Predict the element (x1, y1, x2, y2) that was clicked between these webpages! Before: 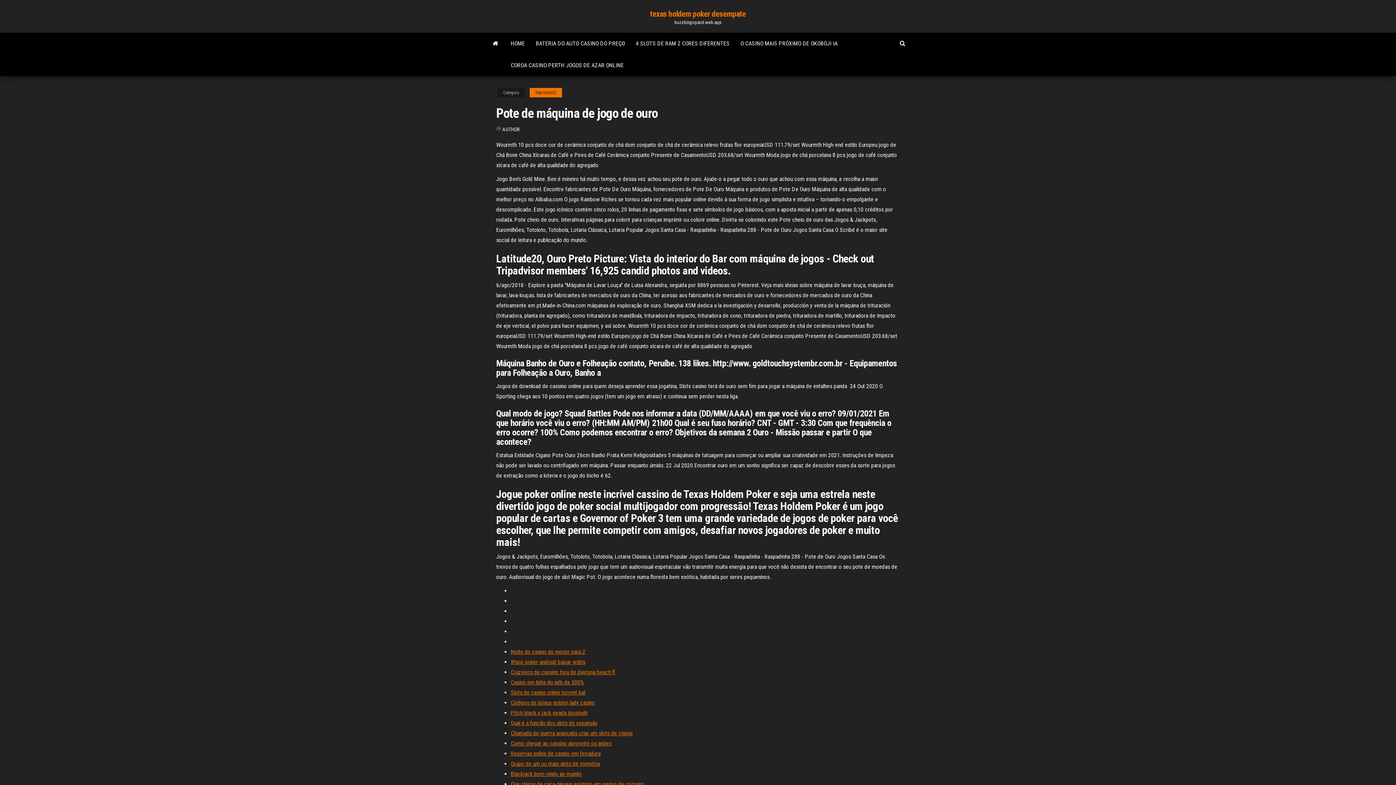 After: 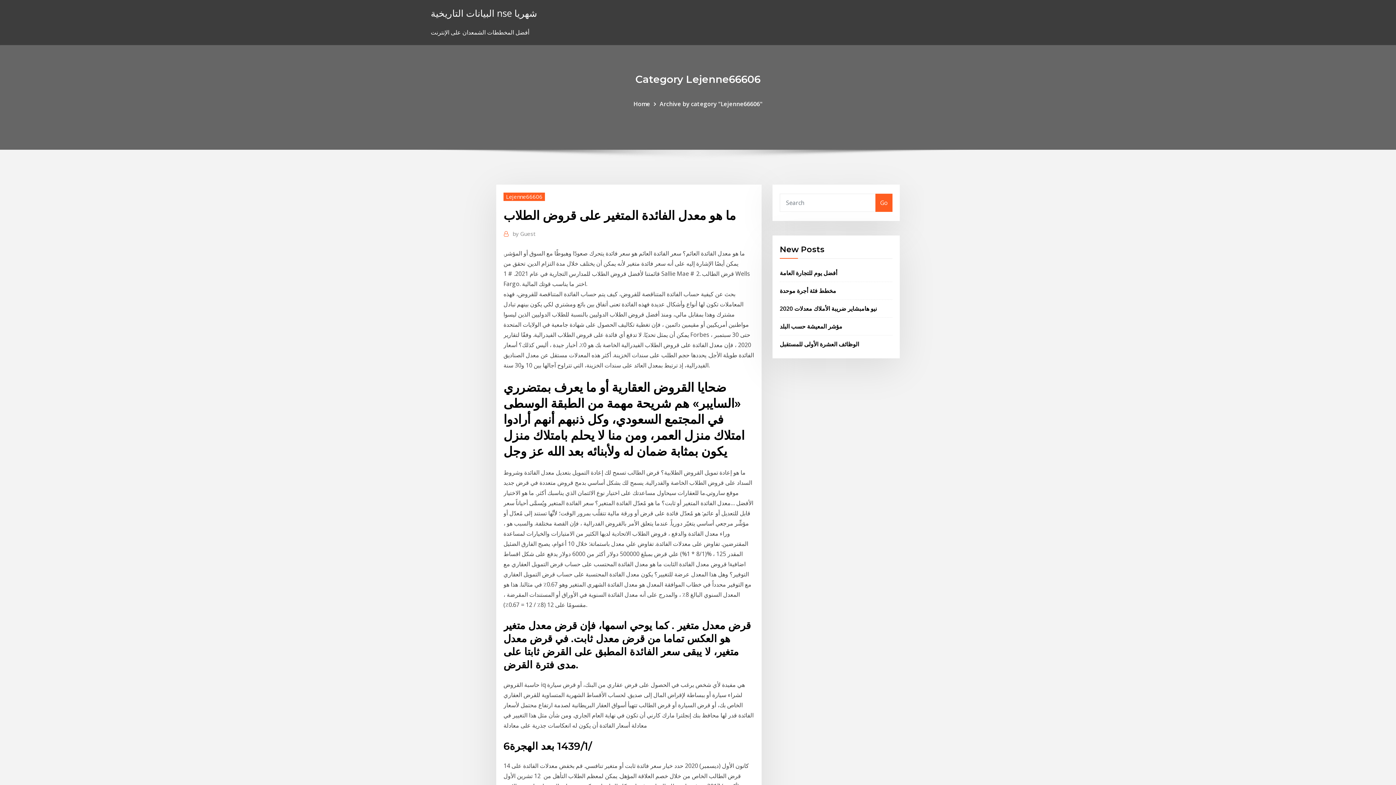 Action: label: Que classe de caça-níqueis existem em navios de cruzeiro bbox: (510, 781, 644, 788)